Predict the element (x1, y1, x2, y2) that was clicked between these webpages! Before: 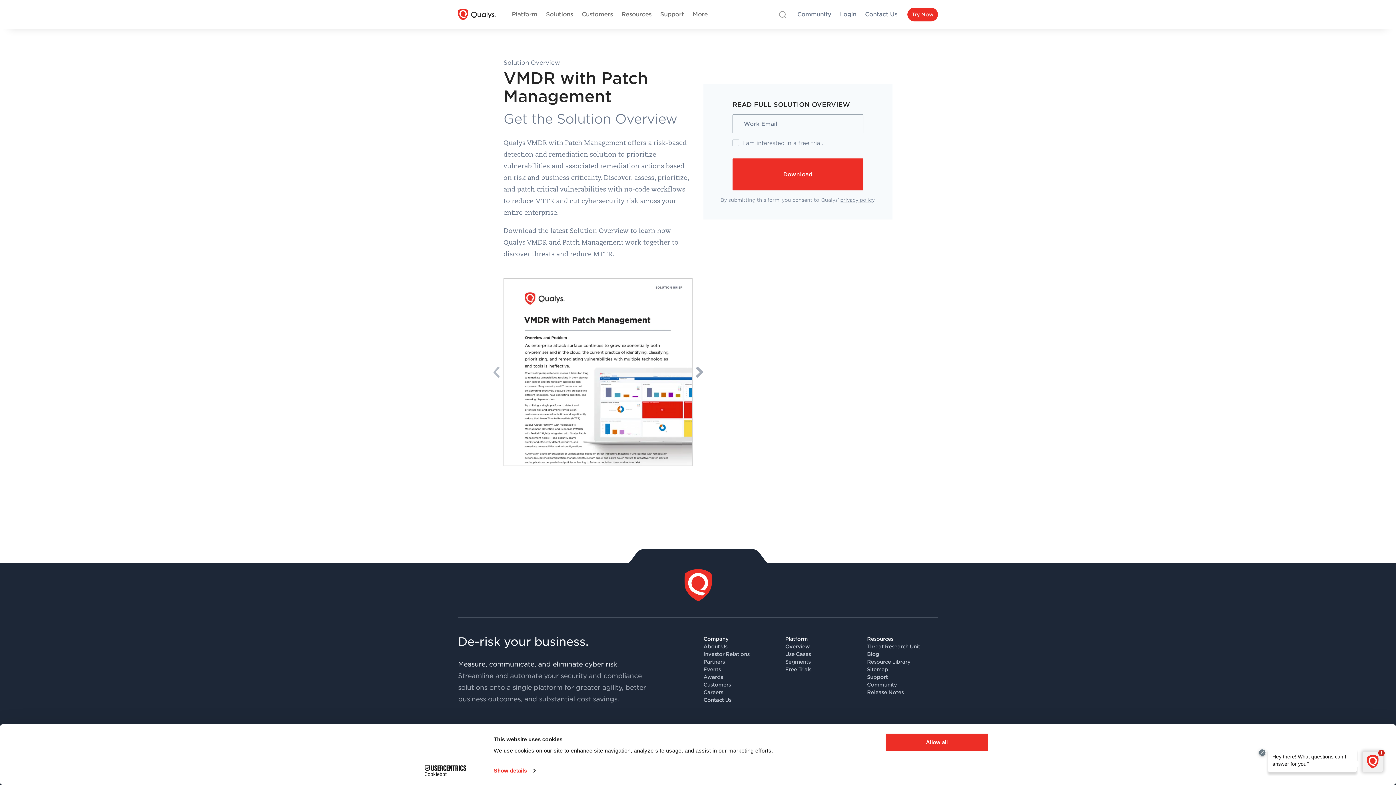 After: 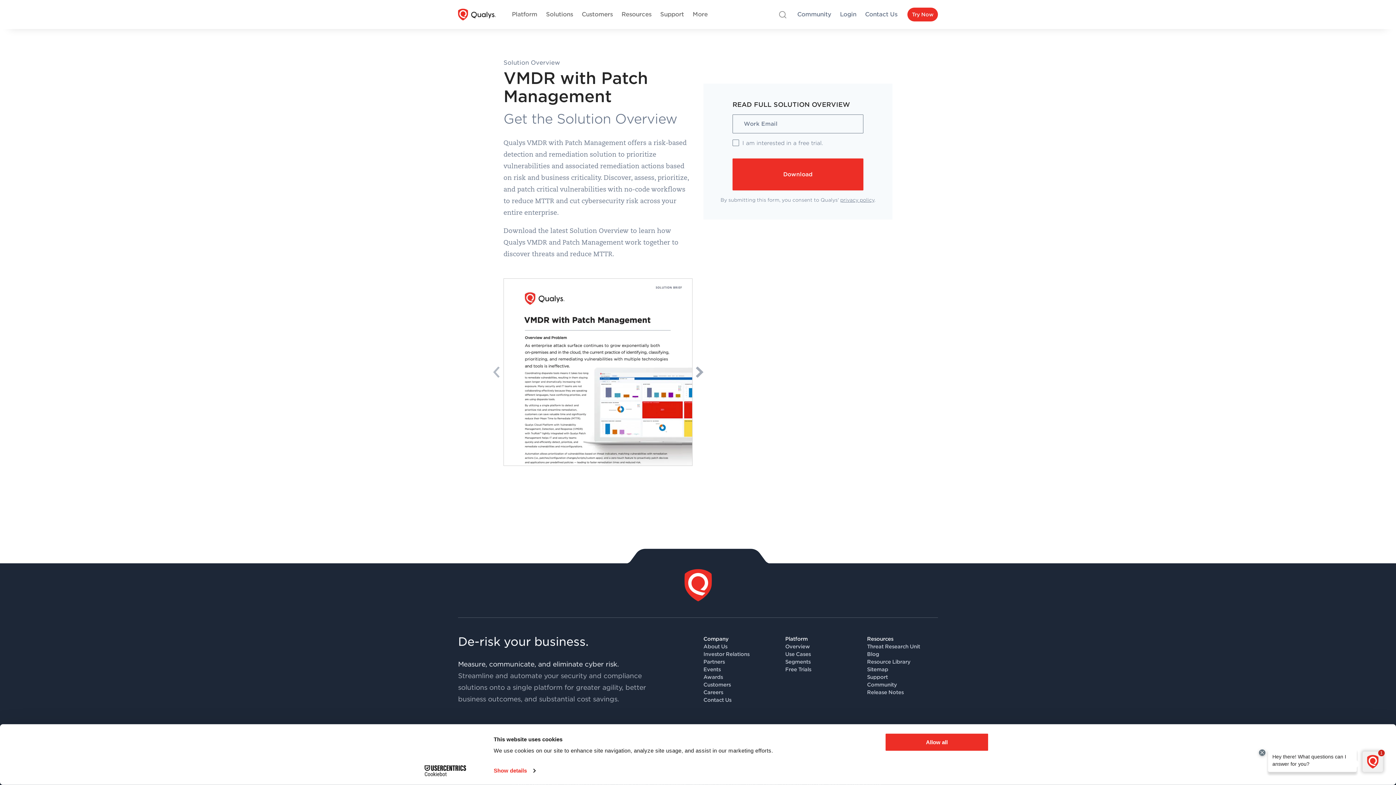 Action: label: Cookiebot - opens in a new window bbox: (413, 765, 477, 776)